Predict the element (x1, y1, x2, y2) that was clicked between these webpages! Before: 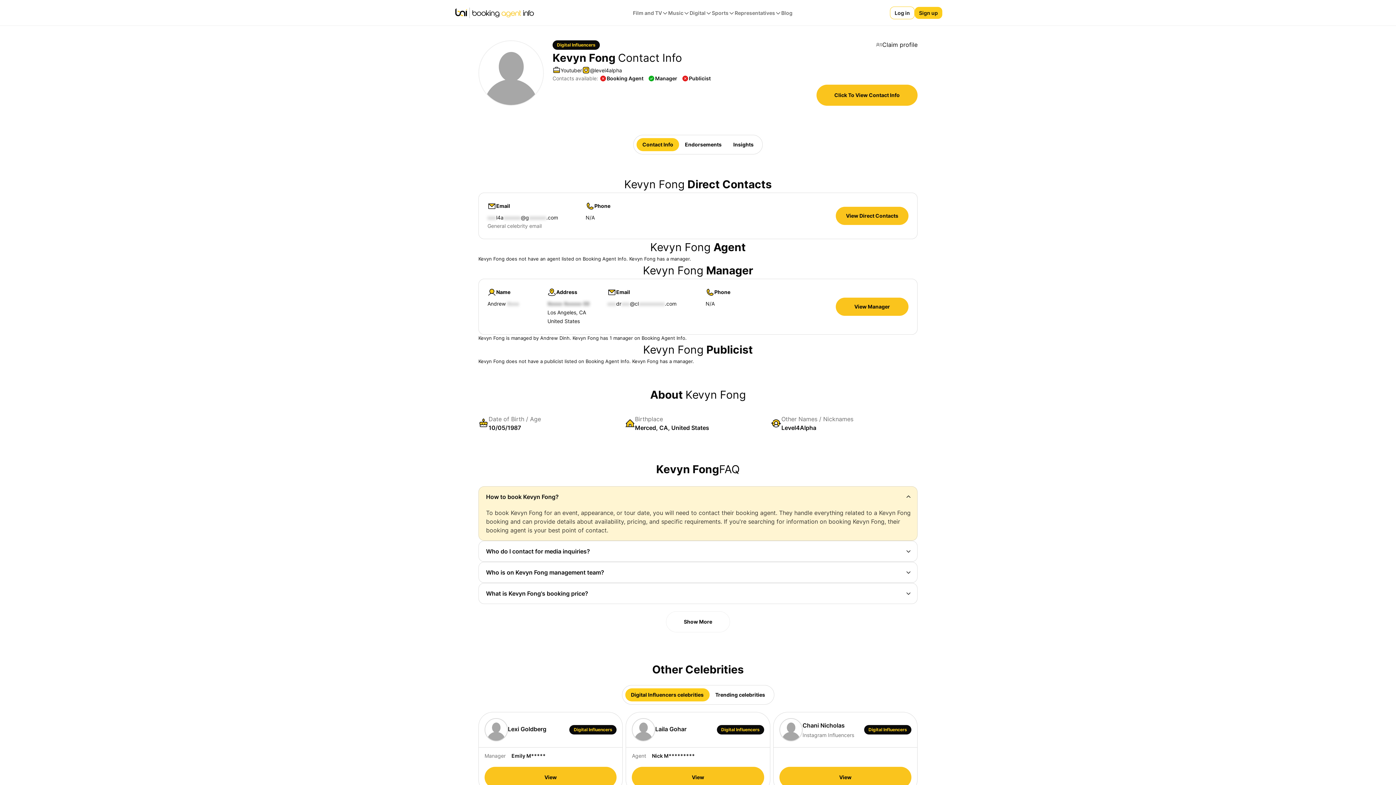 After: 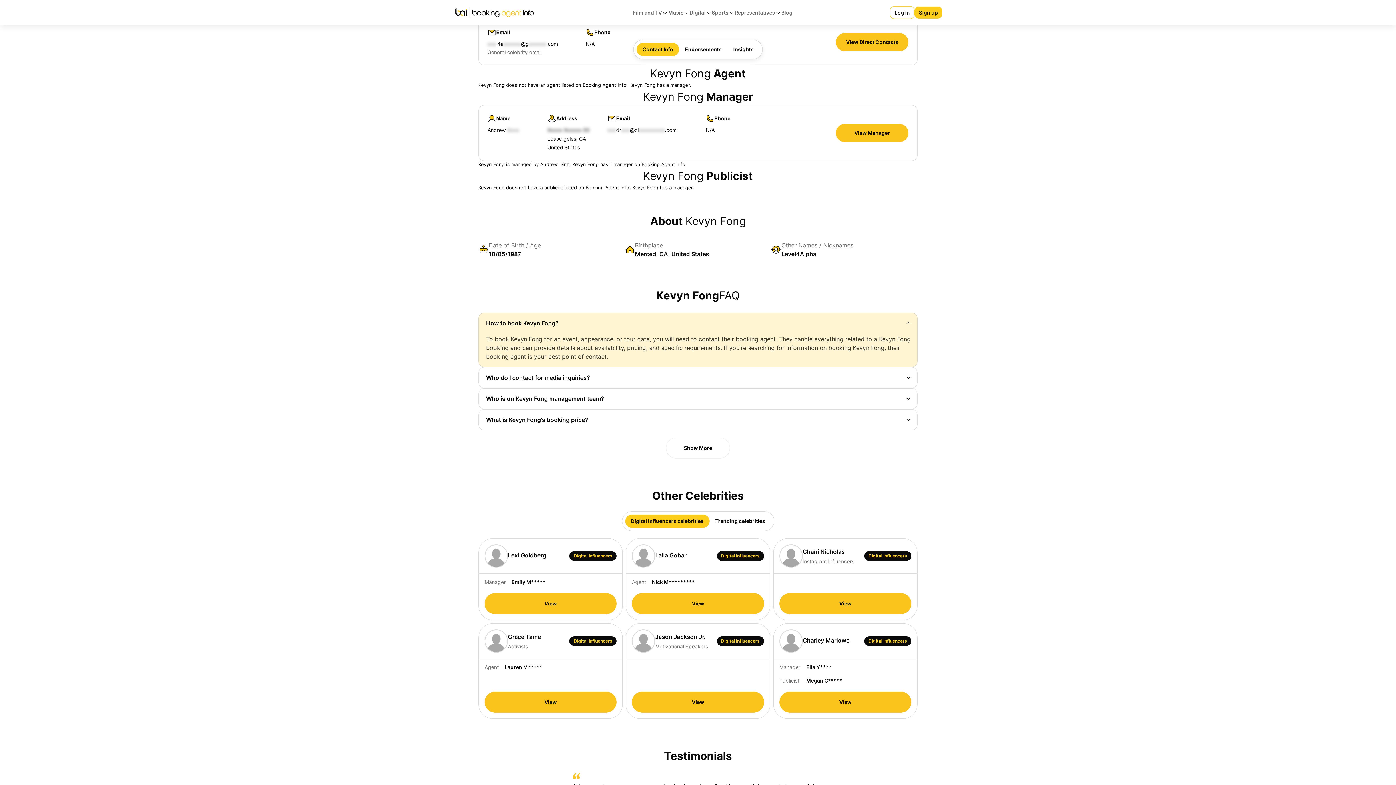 Action: label: Booking Agent bbox: (598, 74, 646, 82)